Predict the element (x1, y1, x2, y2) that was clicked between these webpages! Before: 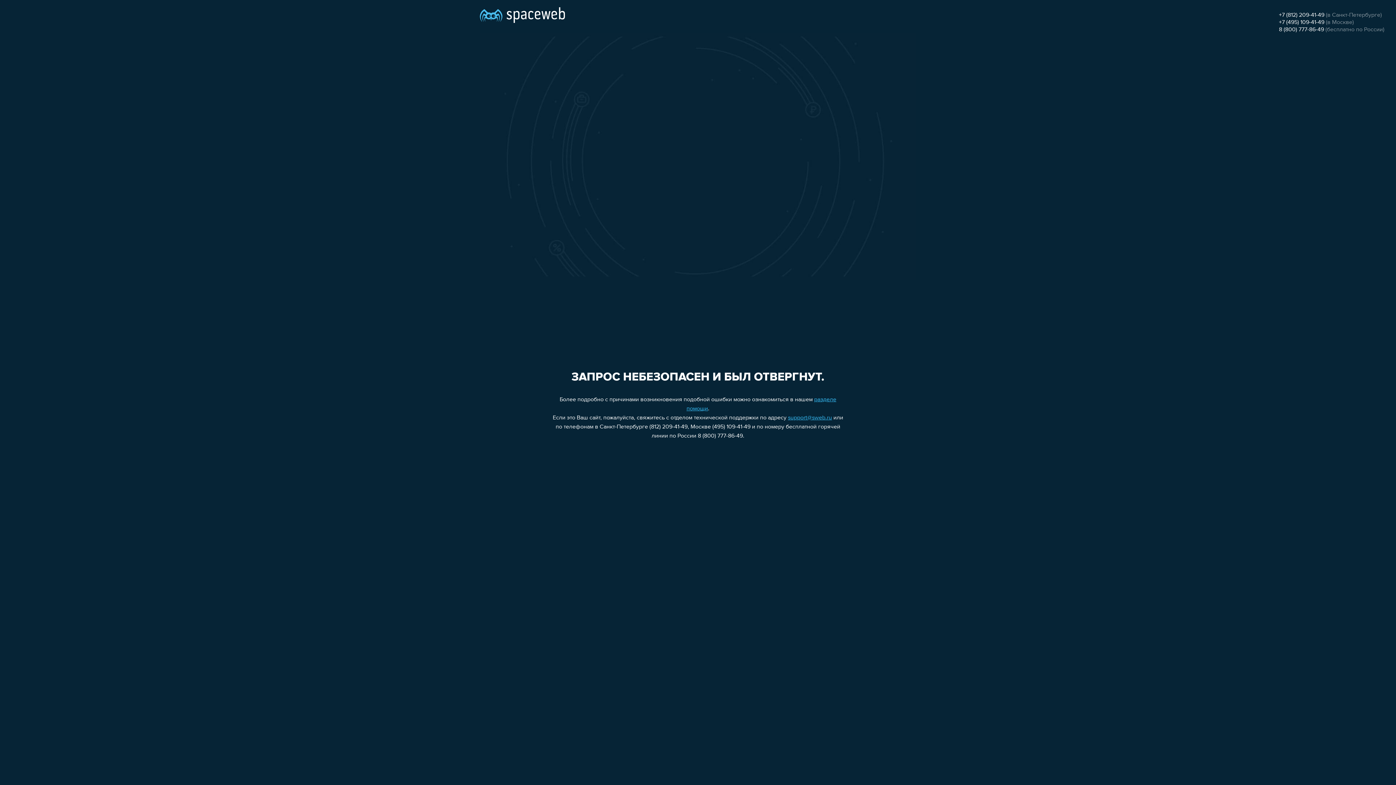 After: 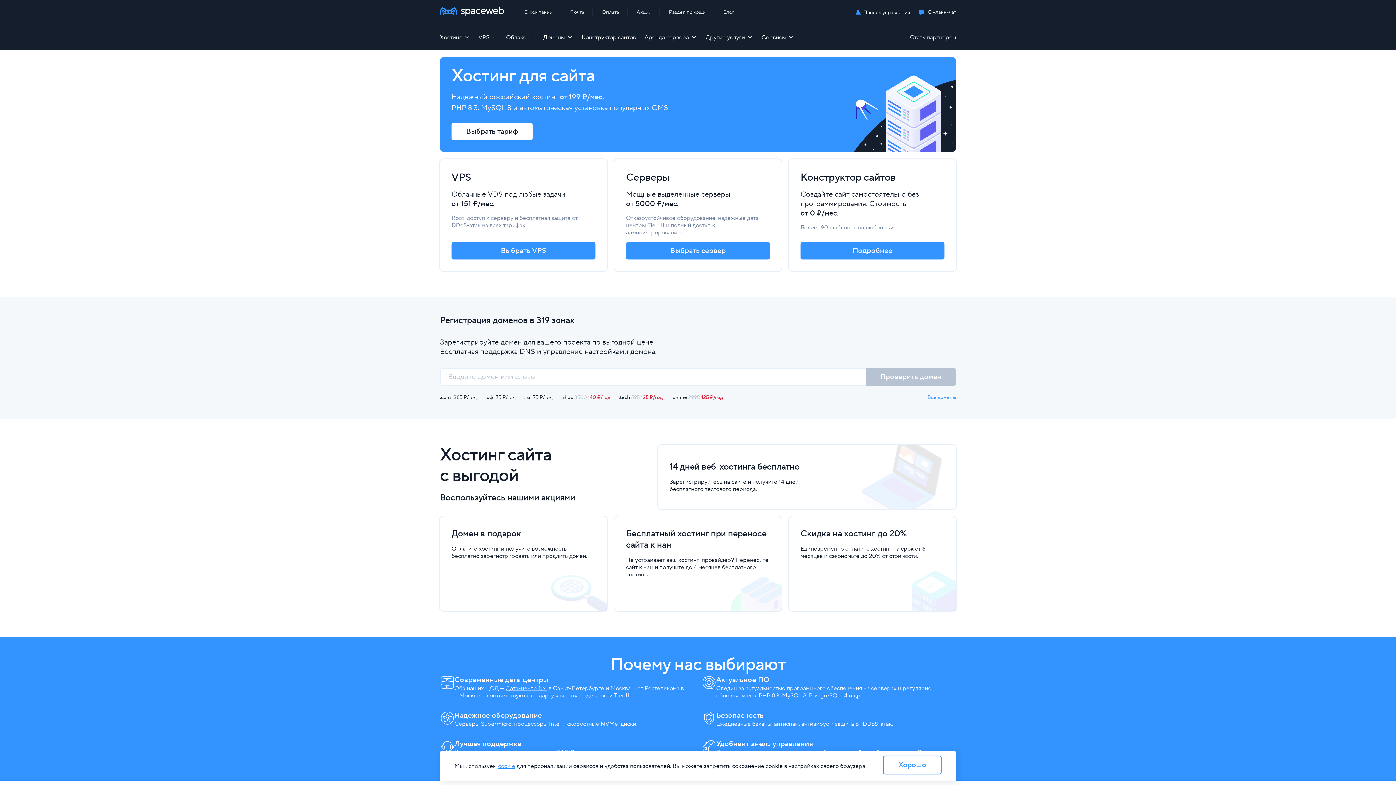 Action: bbox: (480, 0, 565, 25)